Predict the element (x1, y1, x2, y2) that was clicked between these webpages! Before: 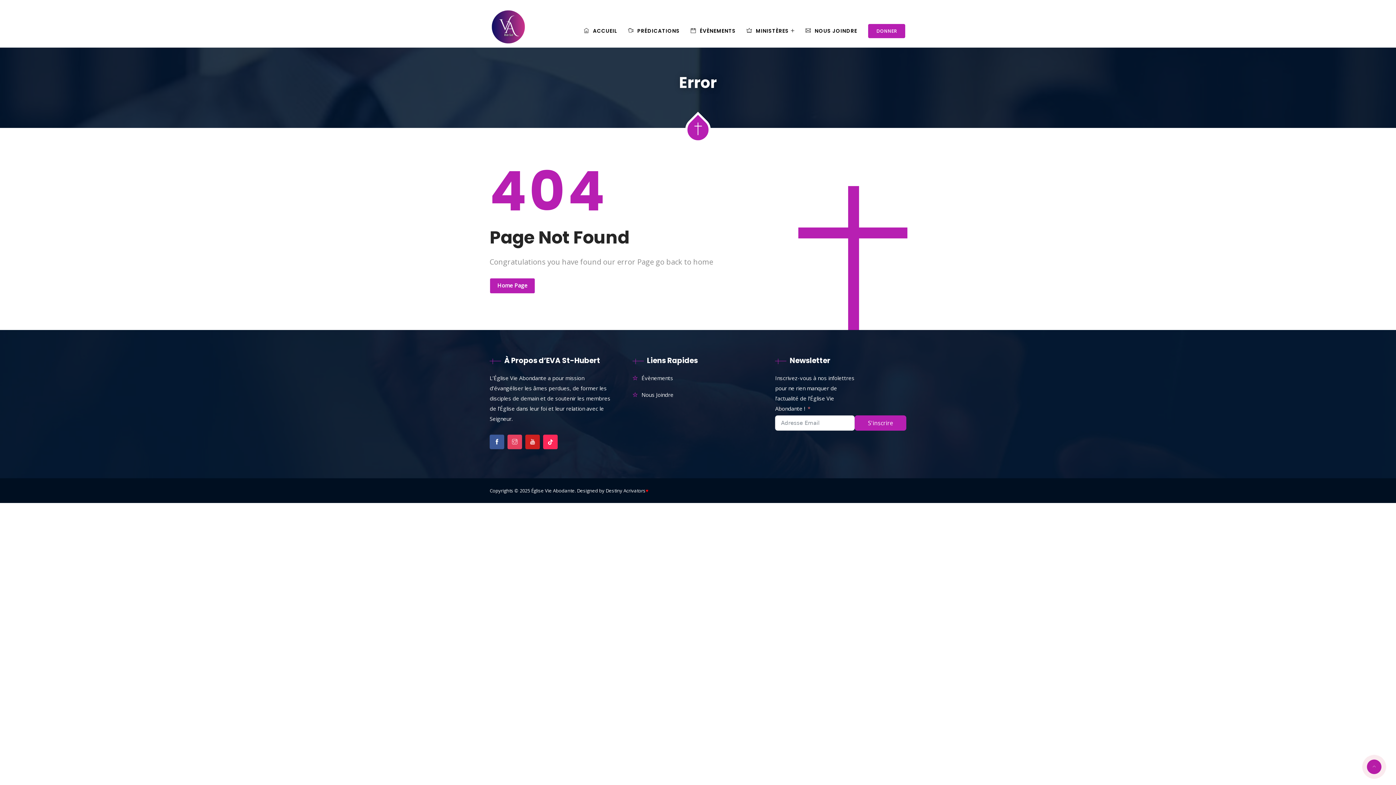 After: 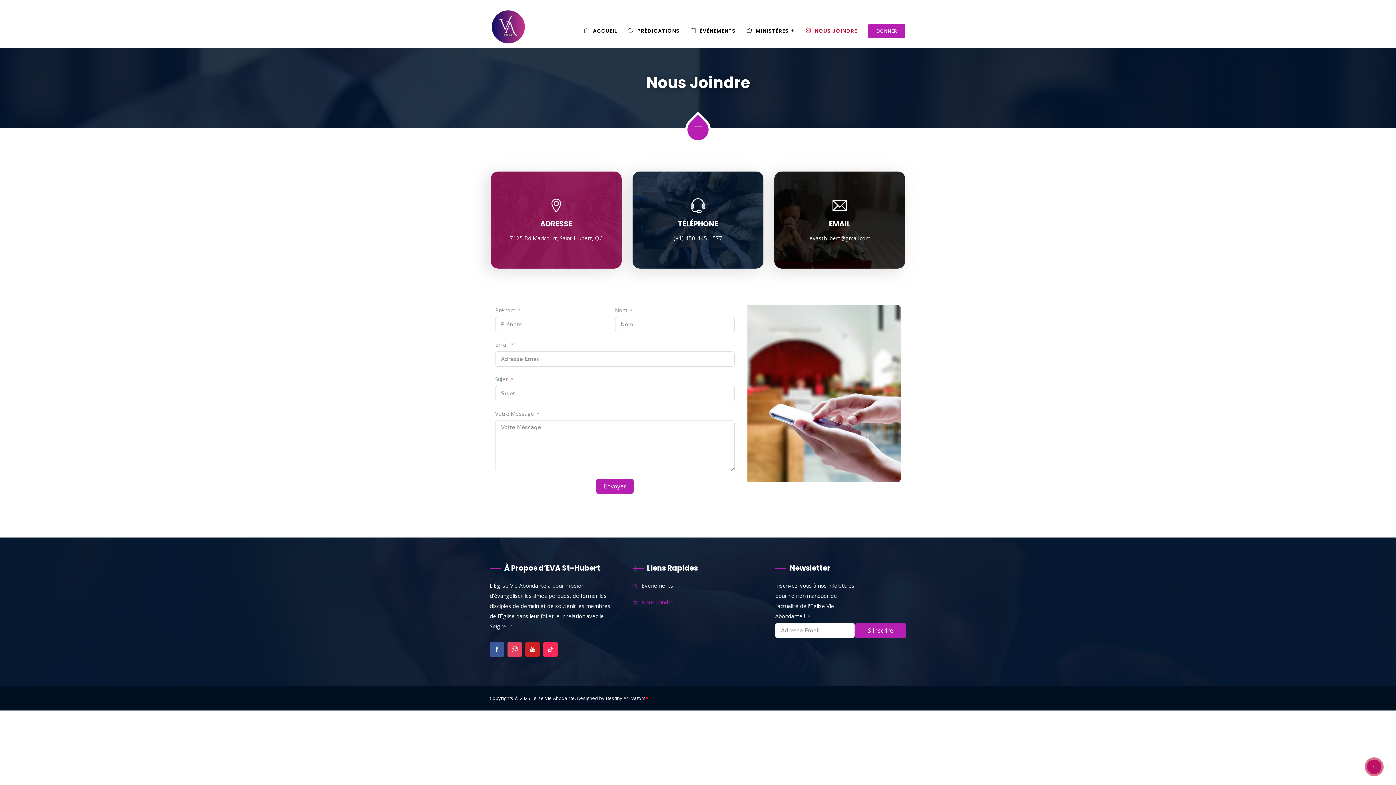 Action: label: Nous Joindre bbox: (632, 391, 673, 398)